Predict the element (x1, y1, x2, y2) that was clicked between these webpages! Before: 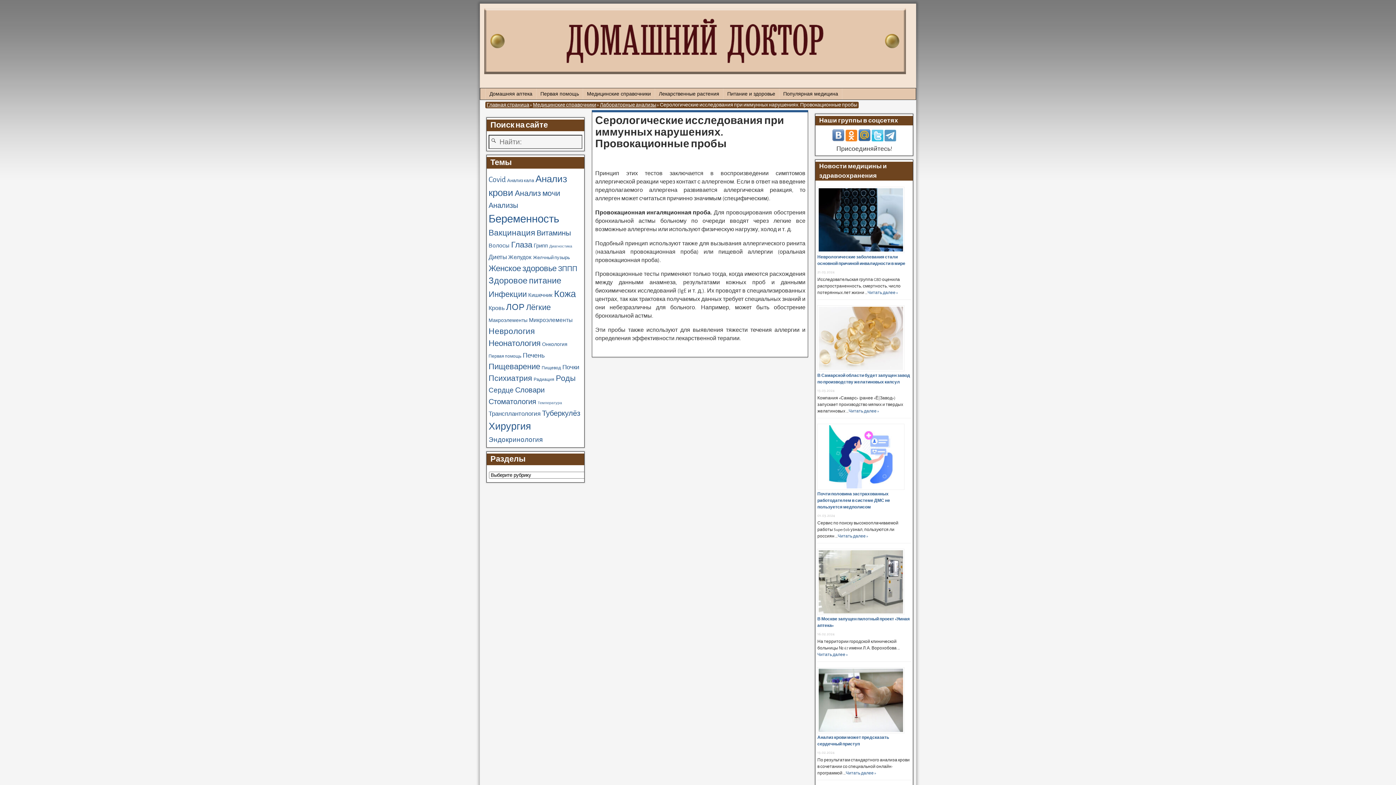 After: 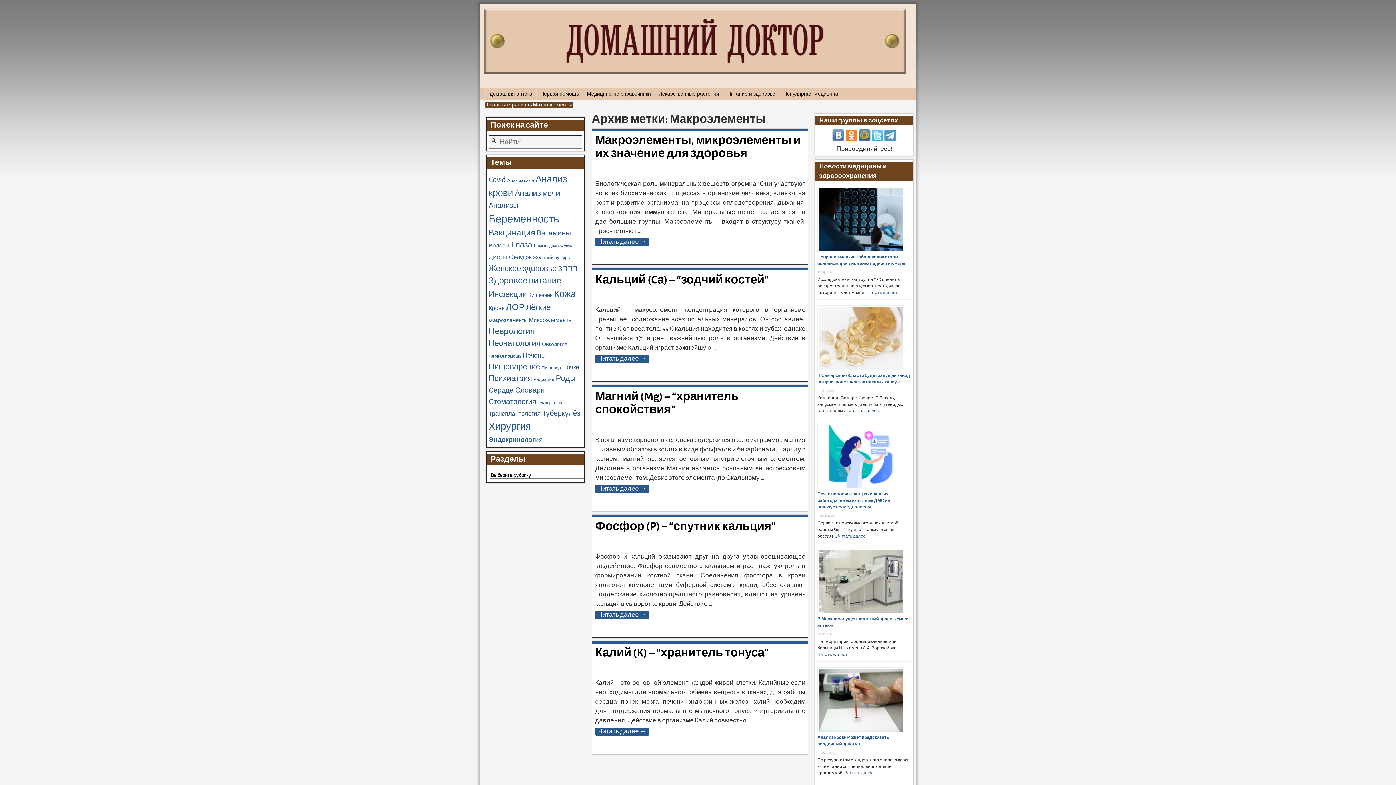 Action: label: Макроэлементы (5 элементов) bbox: (488, 318, 527, 323)